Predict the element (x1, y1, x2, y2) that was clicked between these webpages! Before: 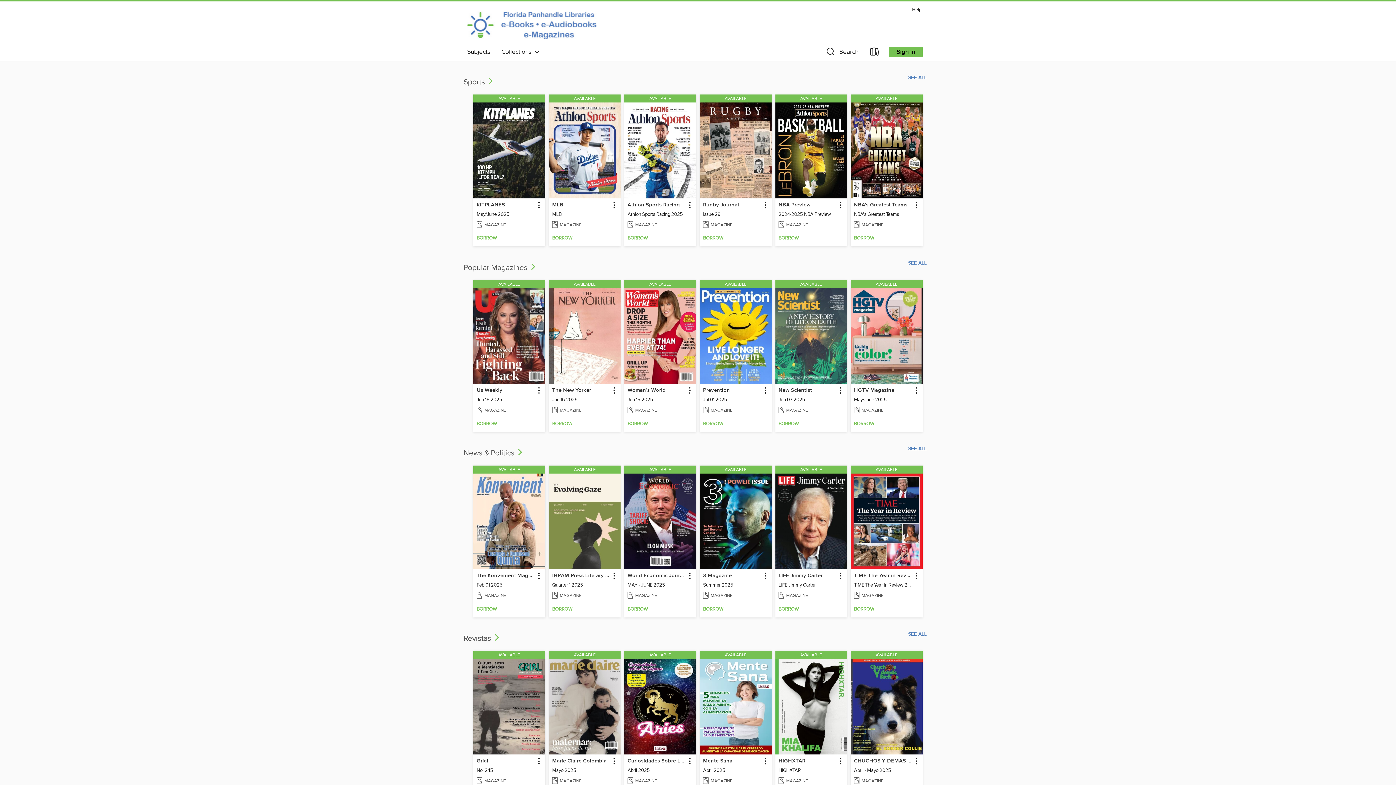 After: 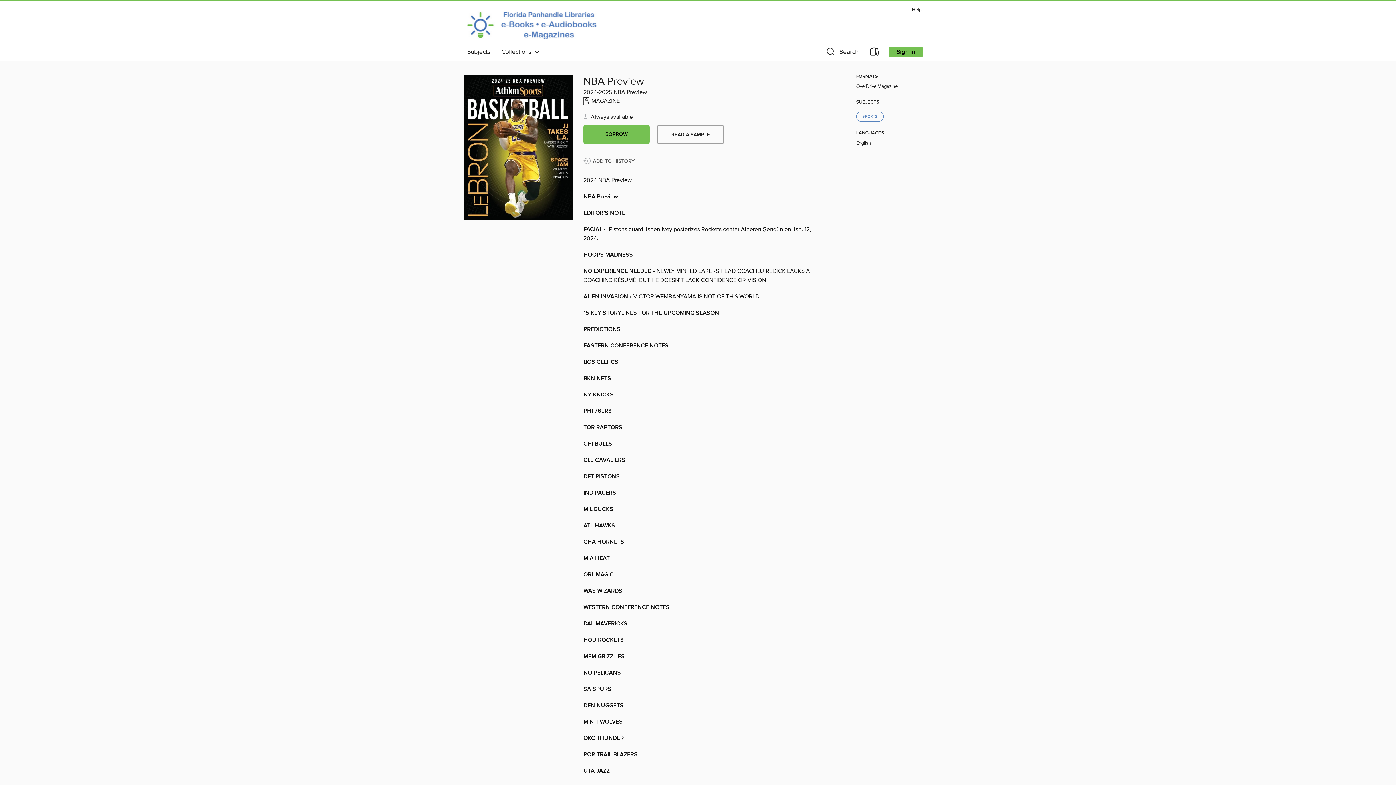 Action: bbox: (778, 200, 811, 209) label: NBA Preview Available Magazine